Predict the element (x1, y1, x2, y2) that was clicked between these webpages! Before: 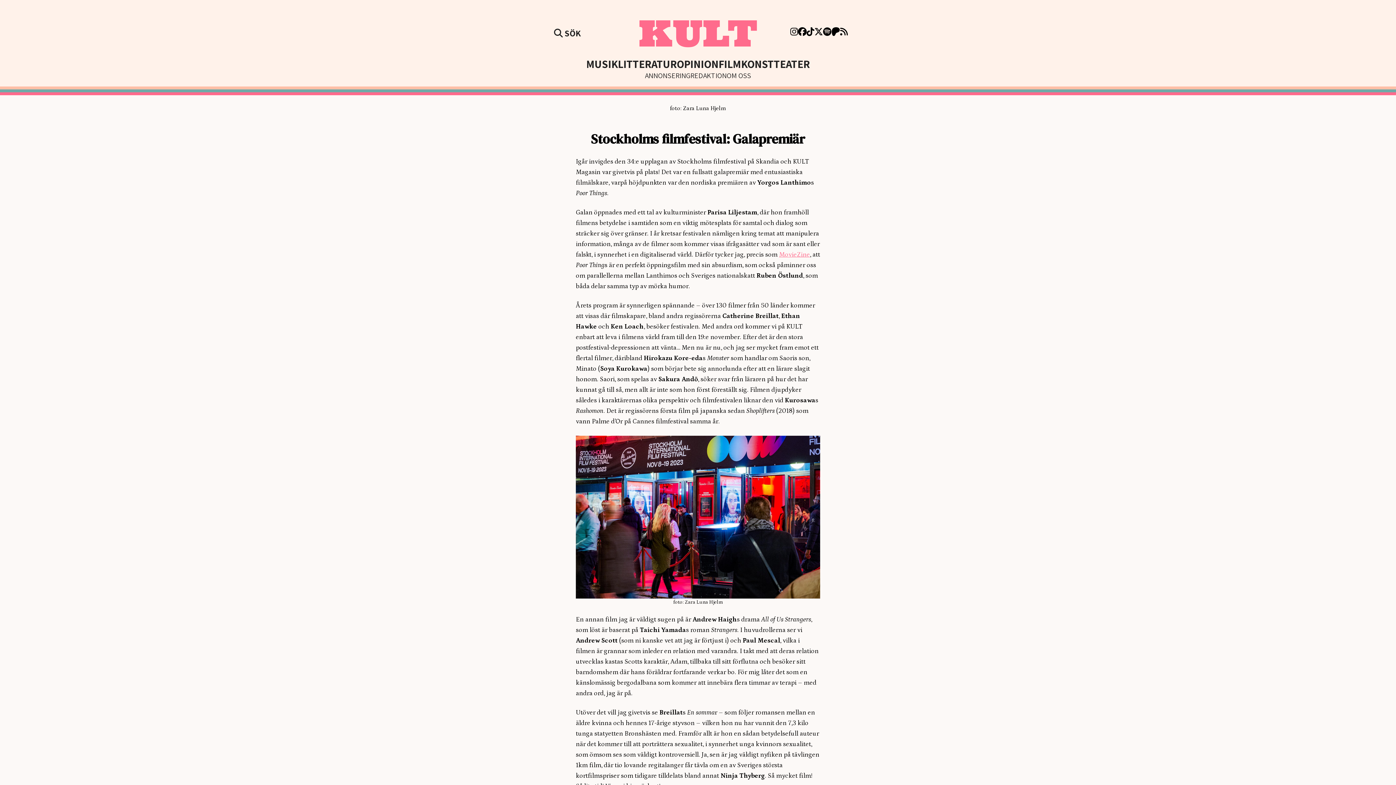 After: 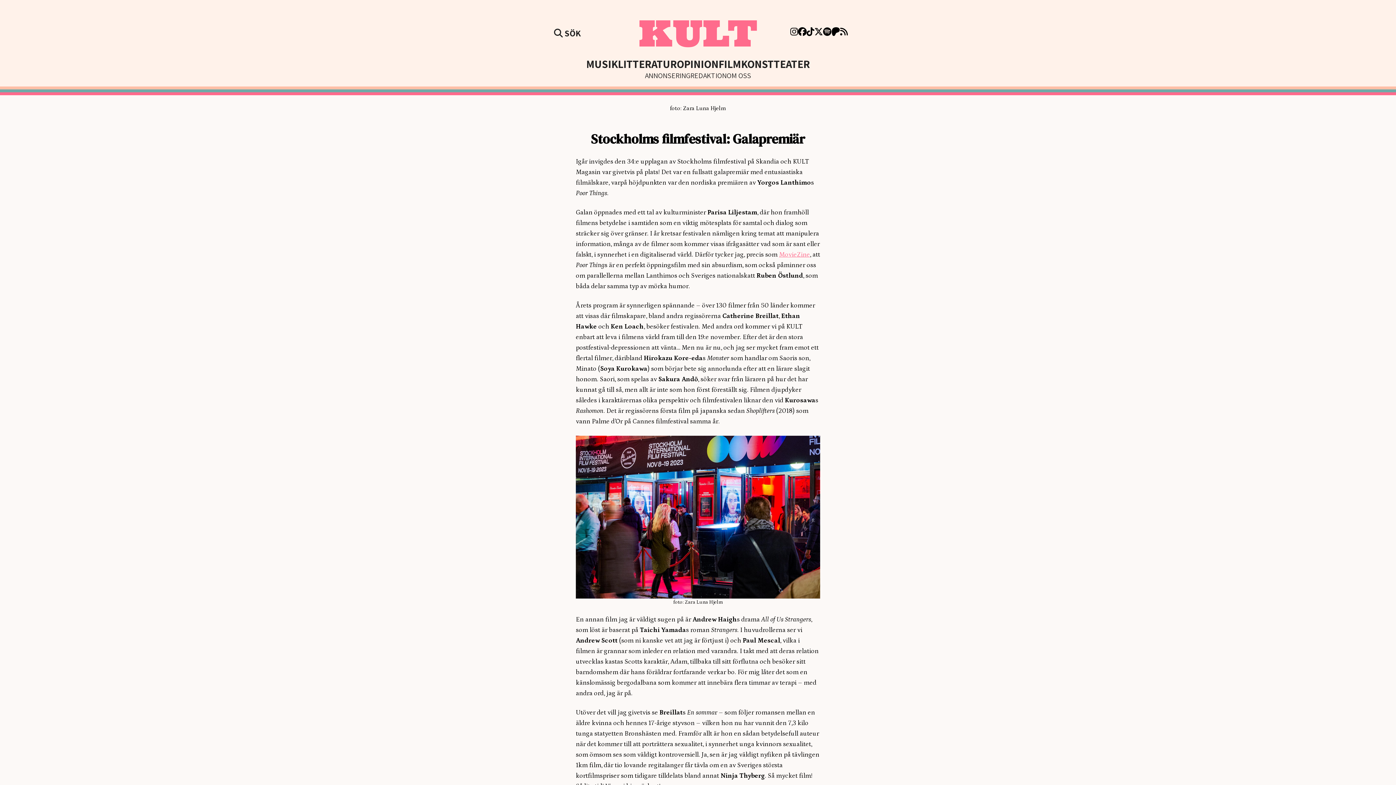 Action: bbox: (823, 27, 831, 36)